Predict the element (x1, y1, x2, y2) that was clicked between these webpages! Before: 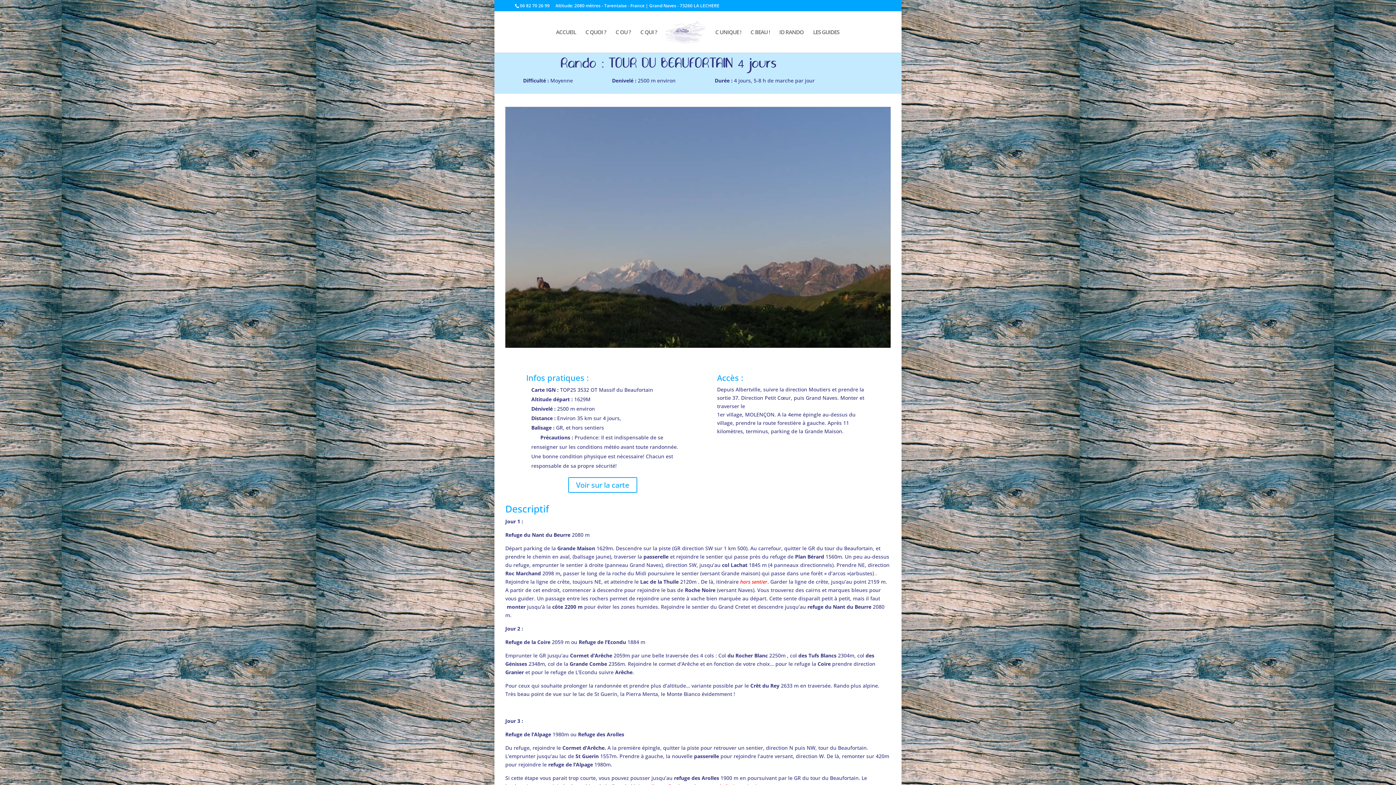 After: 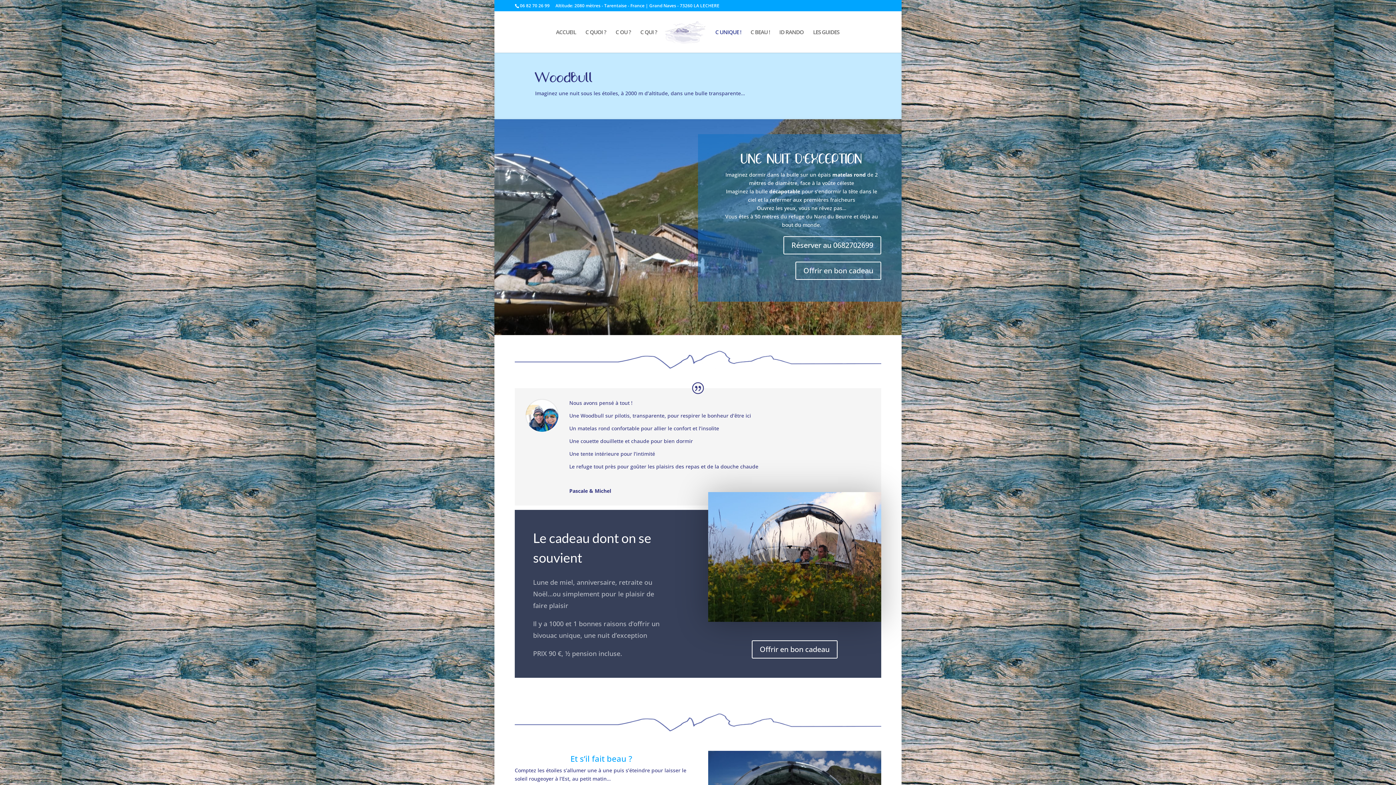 Action: bbox: (715, 29, 741, 52) label: C UNIQUE !